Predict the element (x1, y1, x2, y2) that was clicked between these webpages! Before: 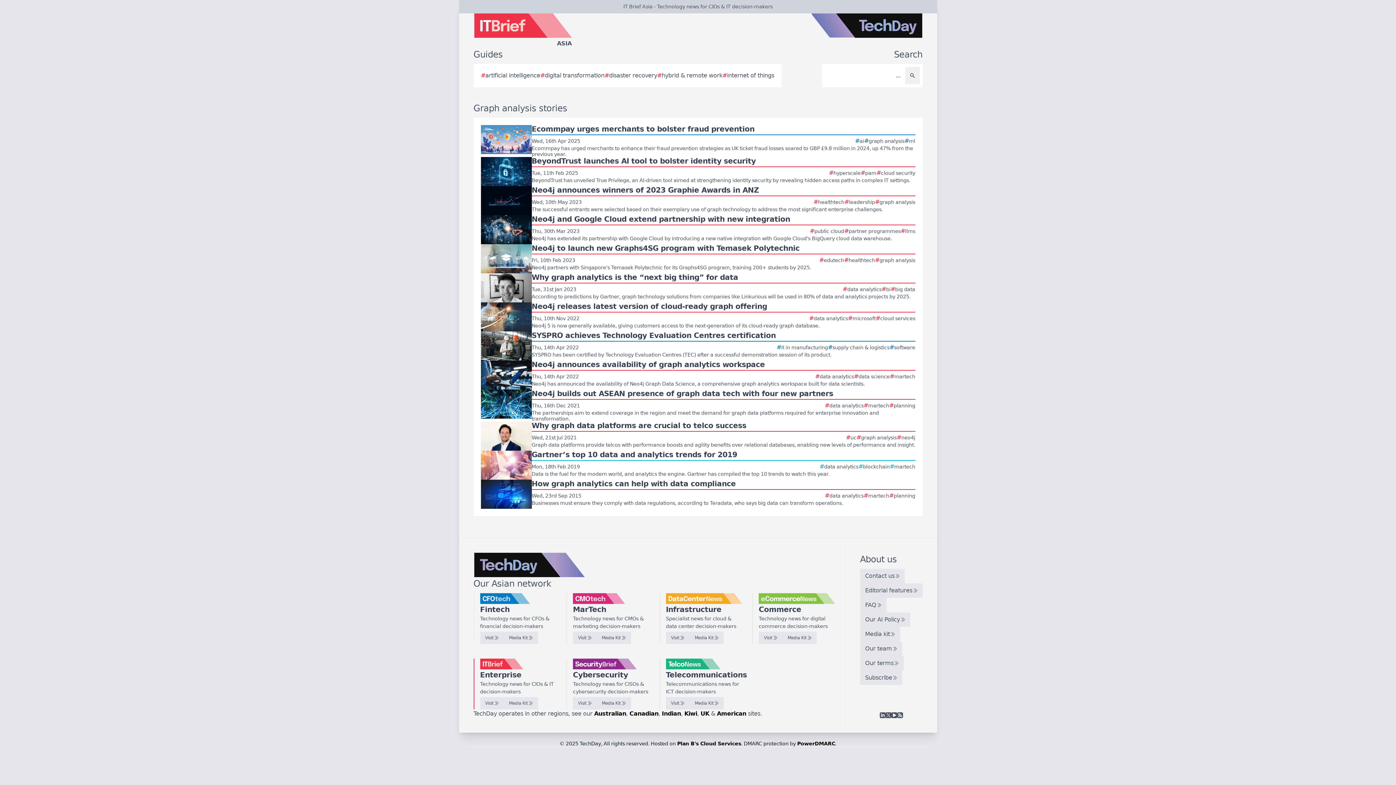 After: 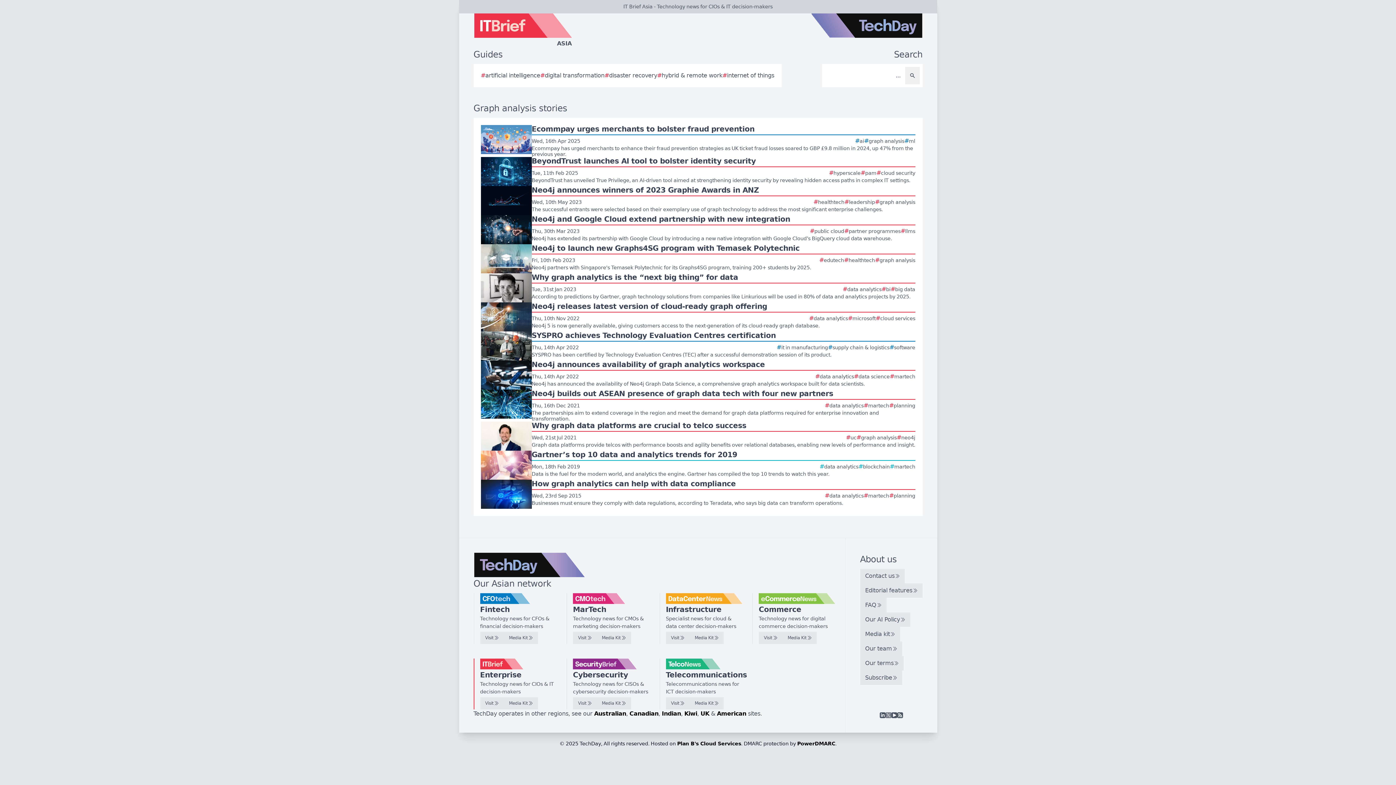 Action: label: X bbox: (885, 712, 891, 718)